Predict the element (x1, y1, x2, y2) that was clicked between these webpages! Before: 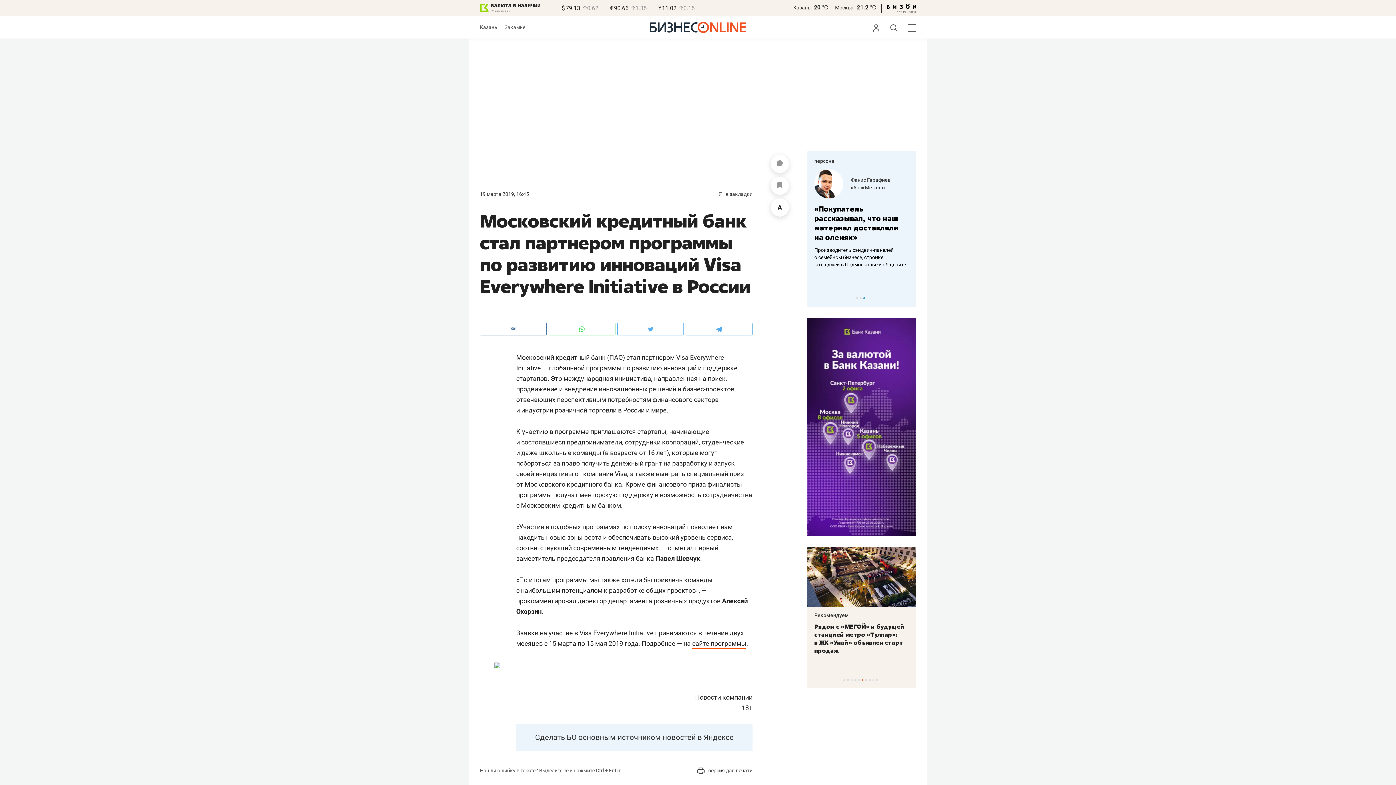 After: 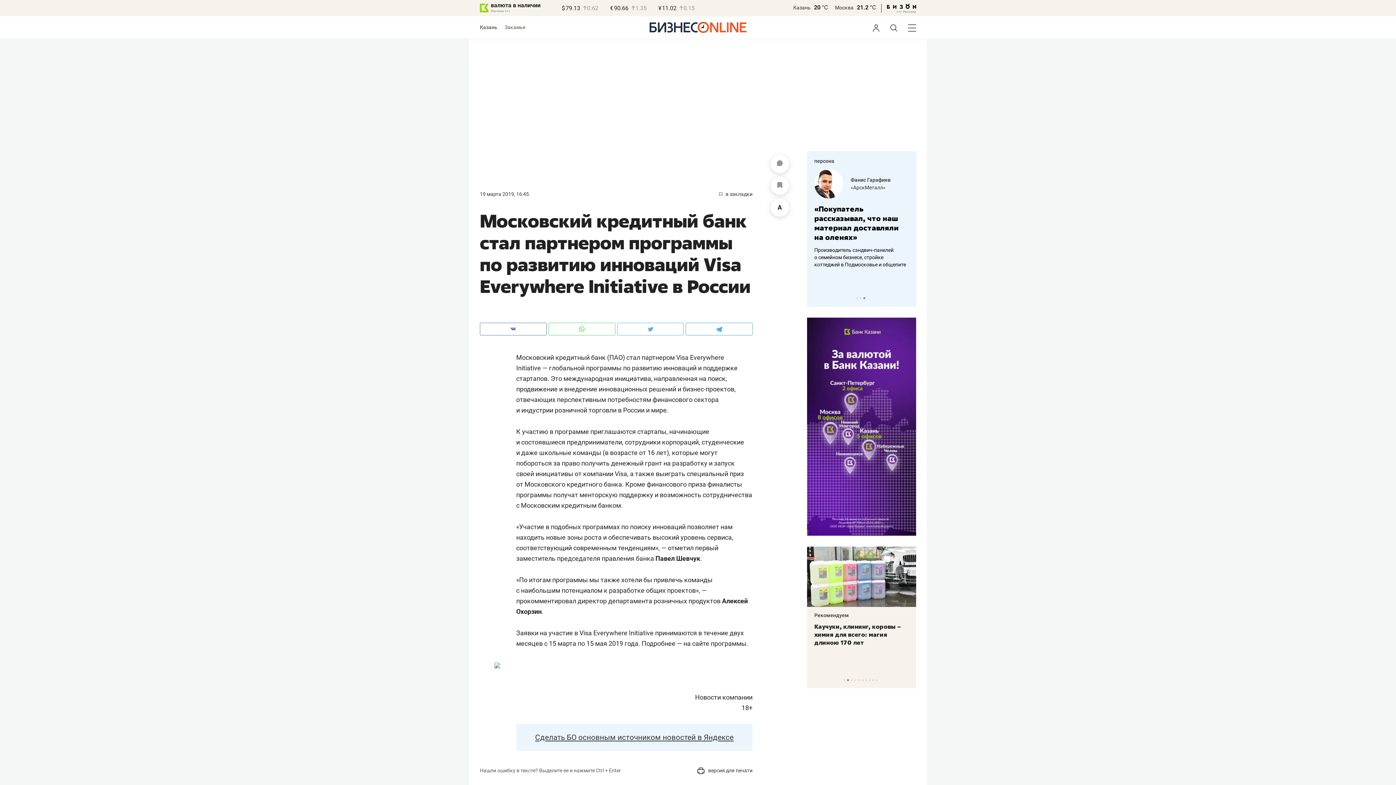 Action: label: сайте программы bbox: (692, 640, 746, 649)